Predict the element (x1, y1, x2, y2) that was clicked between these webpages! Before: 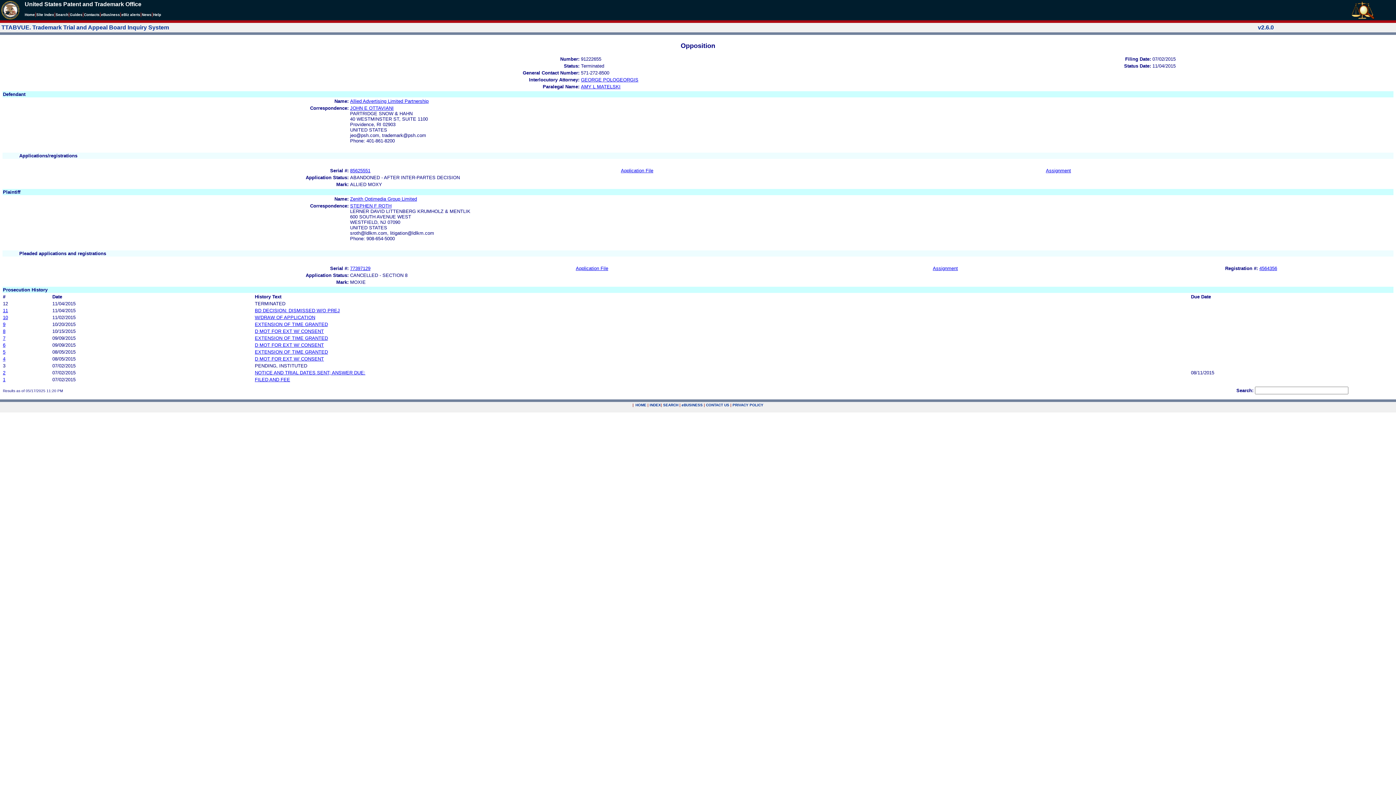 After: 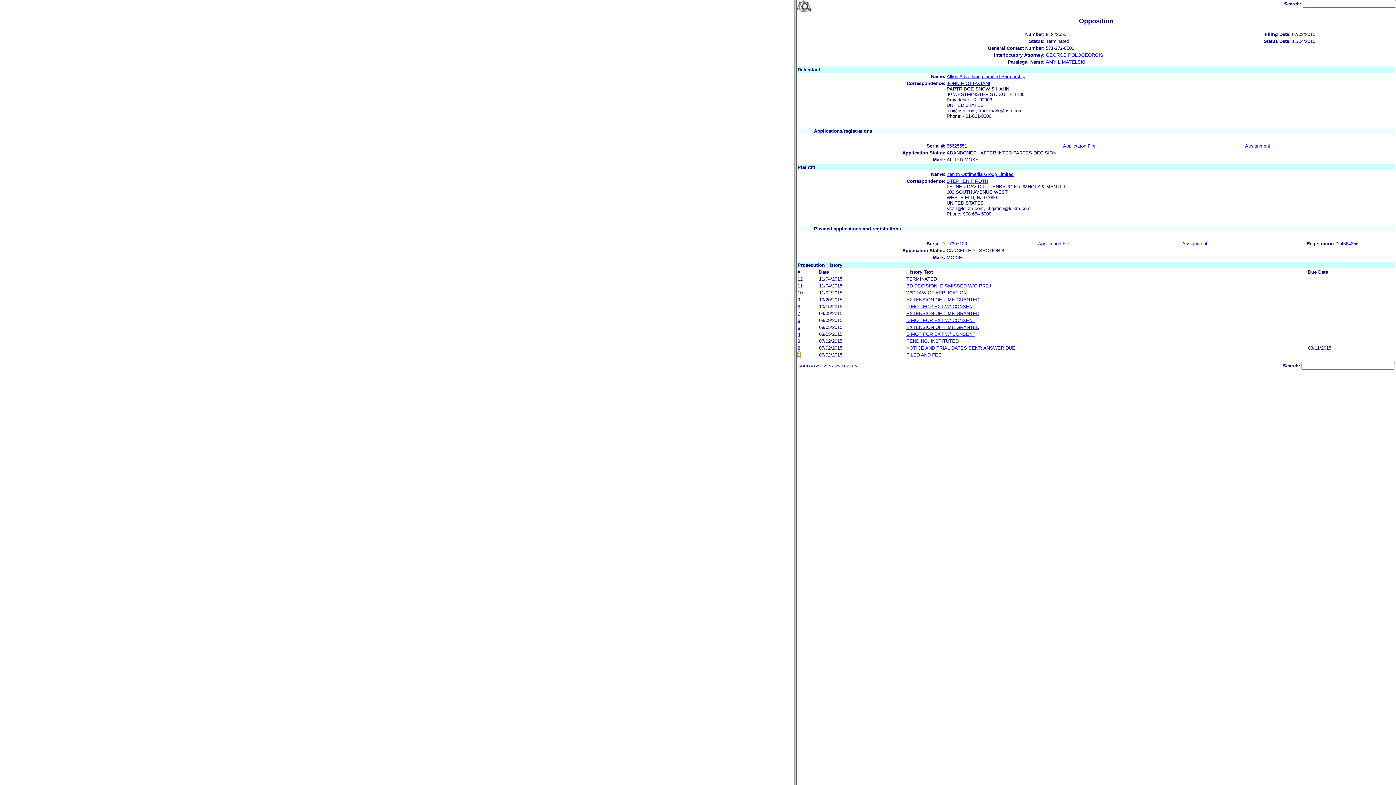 Action: label: FILED AND FEE bbox: (254, 377, 290, 382)